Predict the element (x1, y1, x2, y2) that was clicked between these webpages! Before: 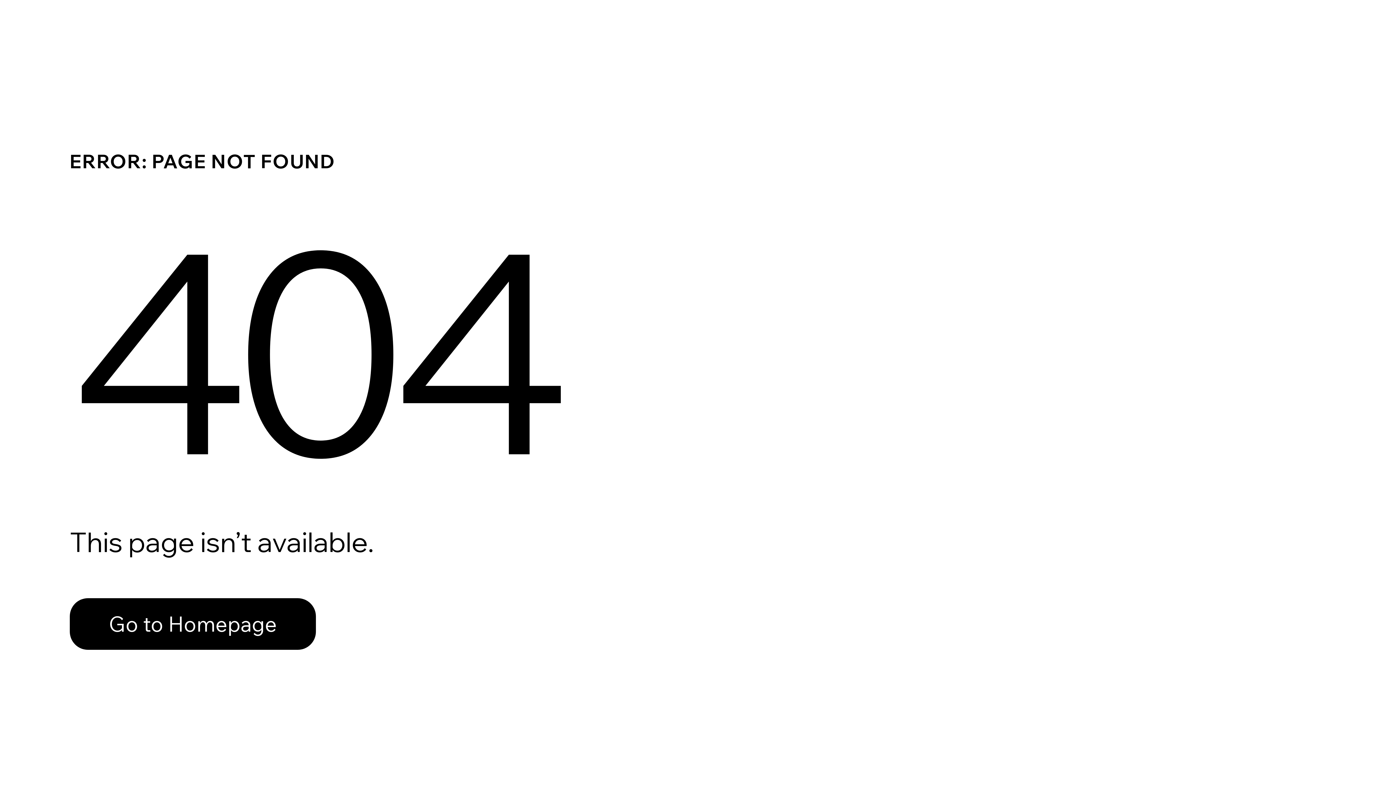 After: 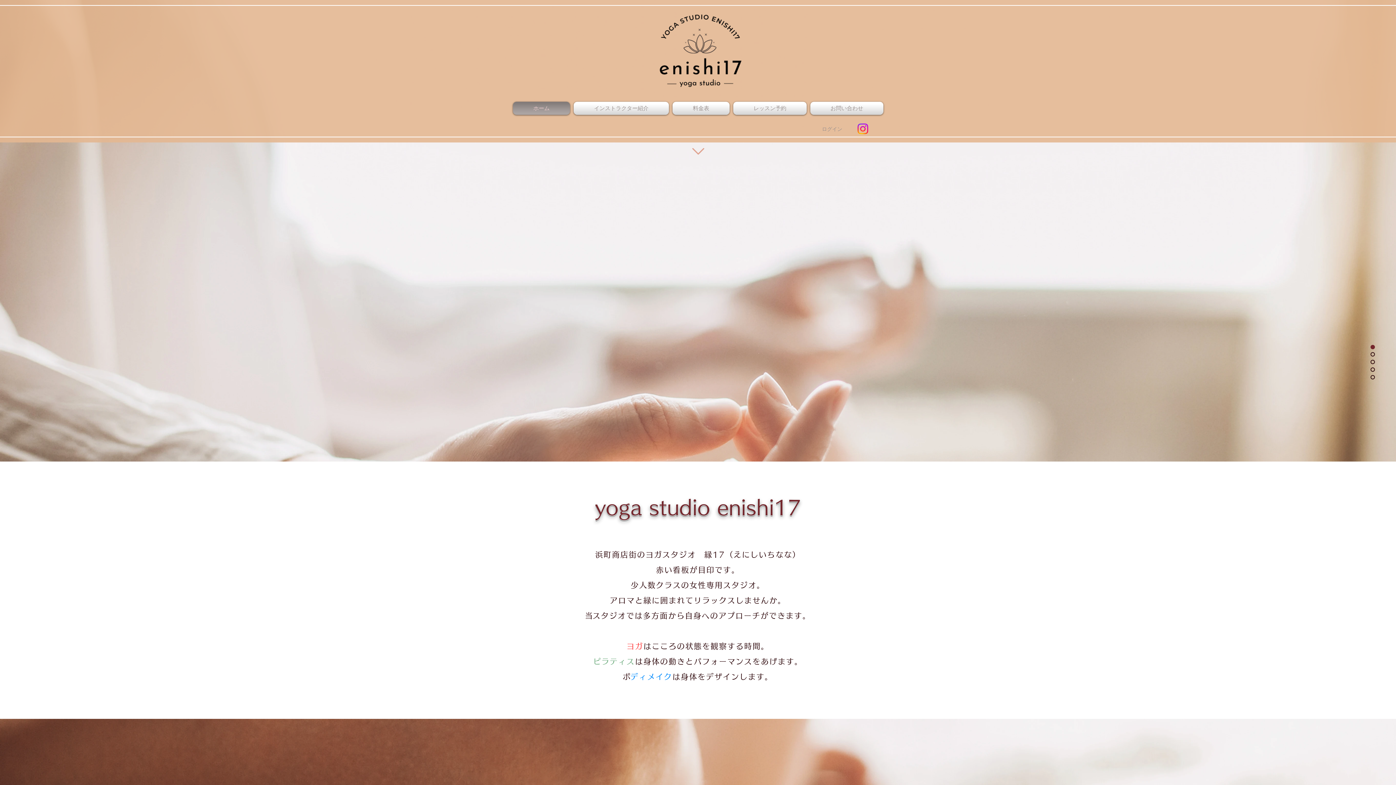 Action: label: Go to Homepage bbox: (69, 582, 768, 659)